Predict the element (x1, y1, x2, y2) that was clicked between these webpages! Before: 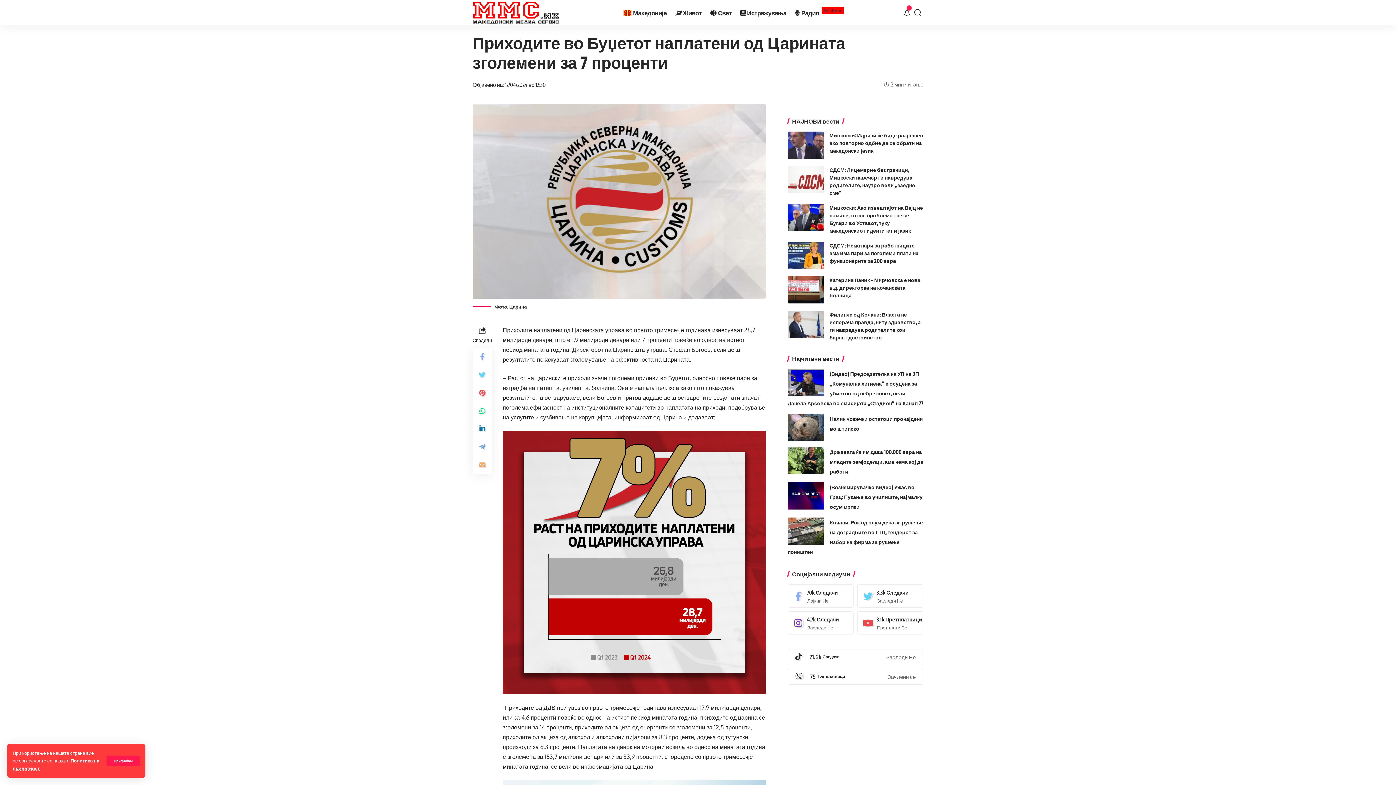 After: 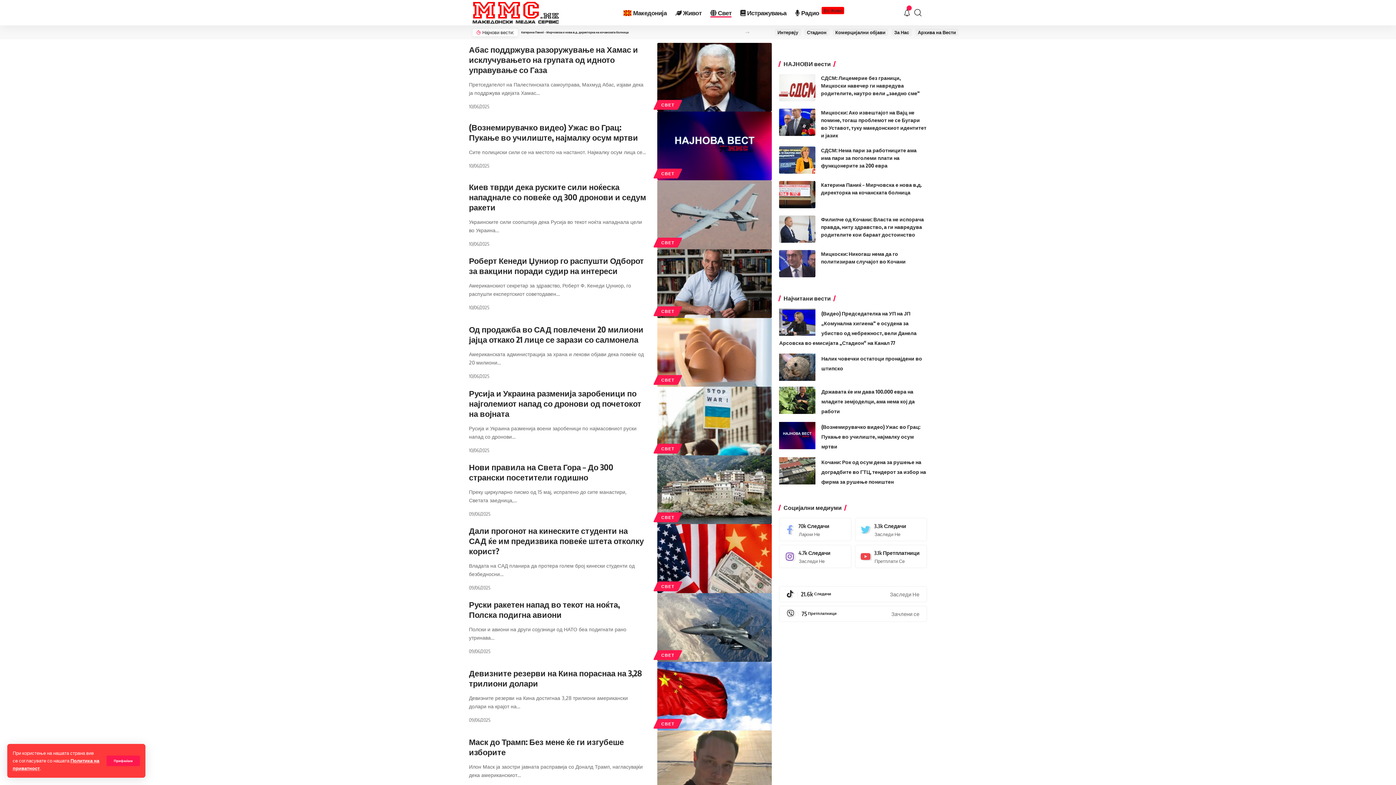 Action: bbox: (706, 0, 736, 25) label: Свет